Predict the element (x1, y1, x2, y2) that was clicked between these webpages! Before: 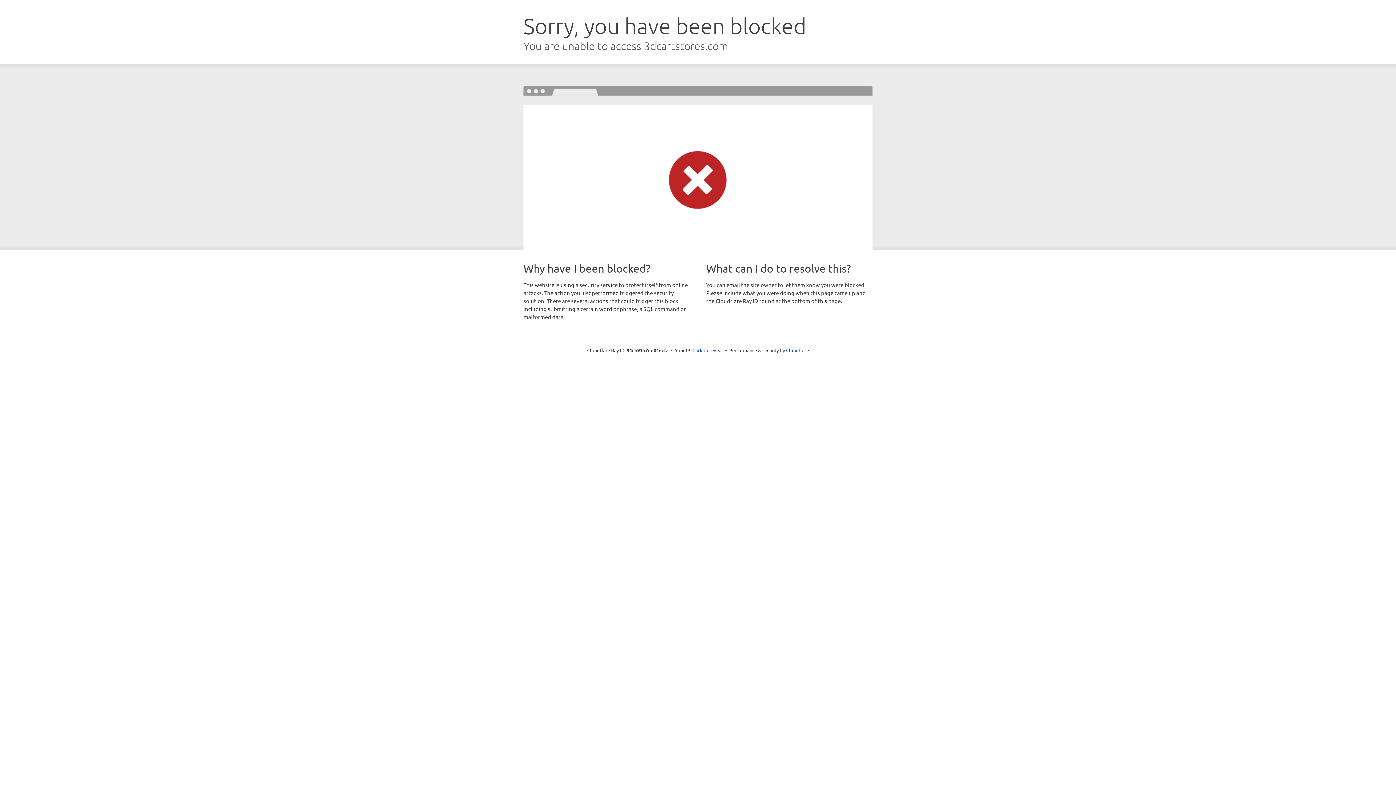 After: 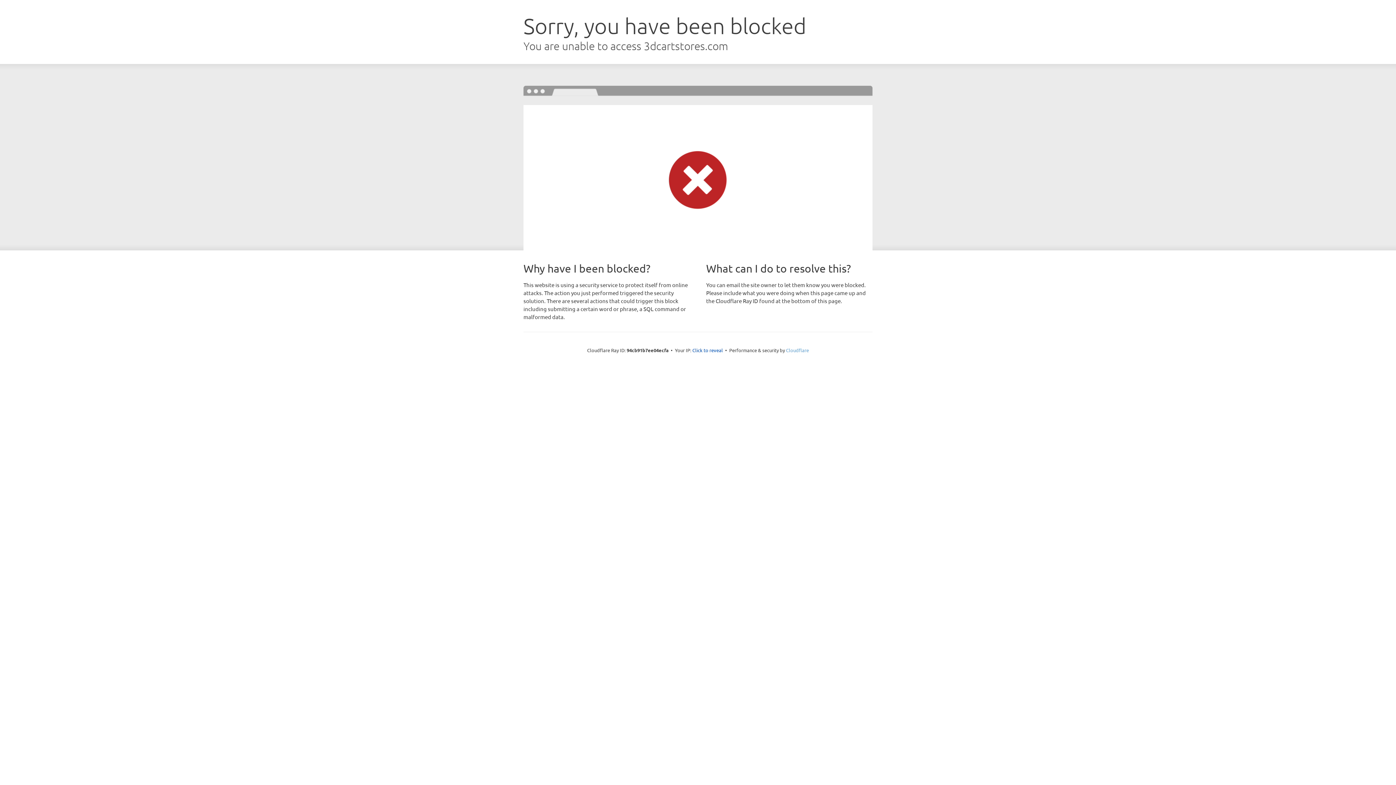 Action: bbox: (786, 347, 809, 353) label: Cloudflare